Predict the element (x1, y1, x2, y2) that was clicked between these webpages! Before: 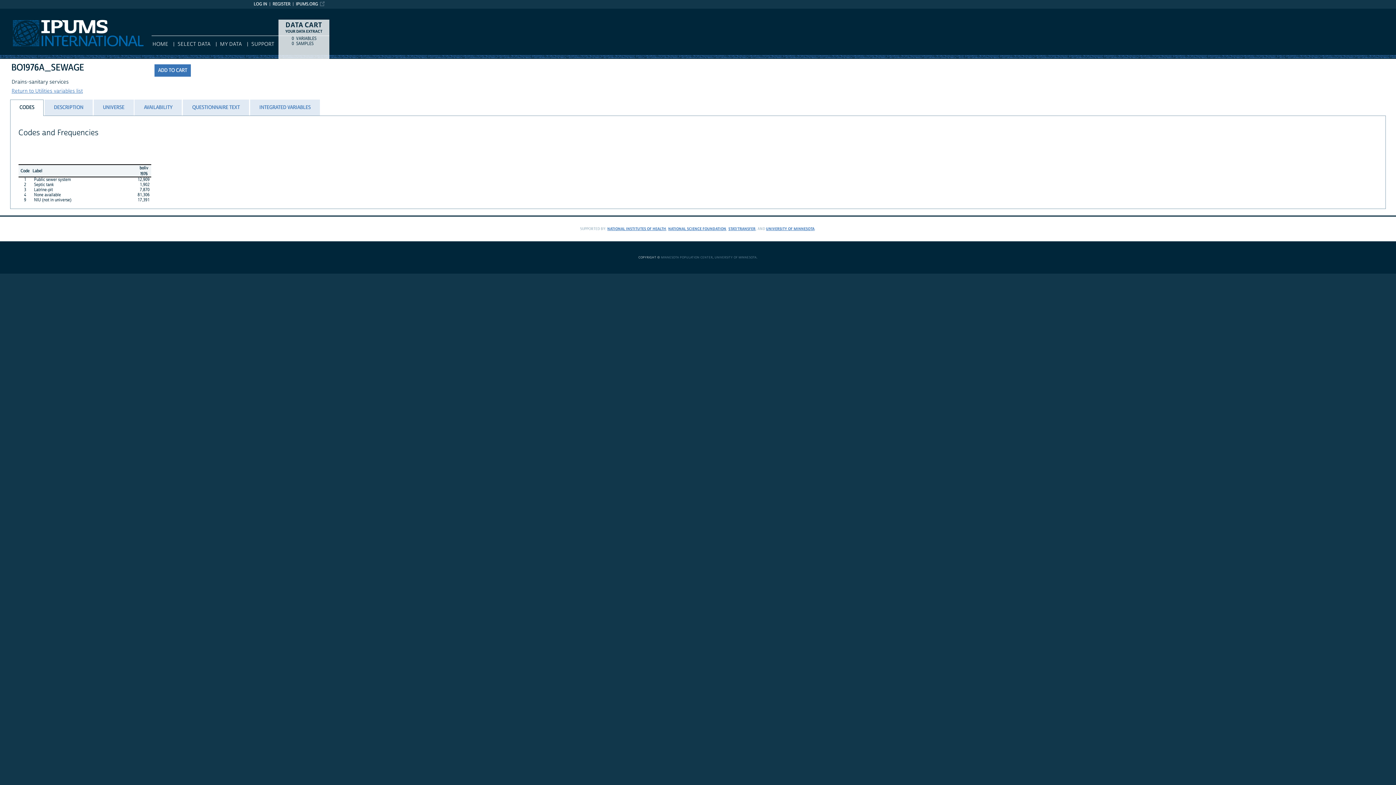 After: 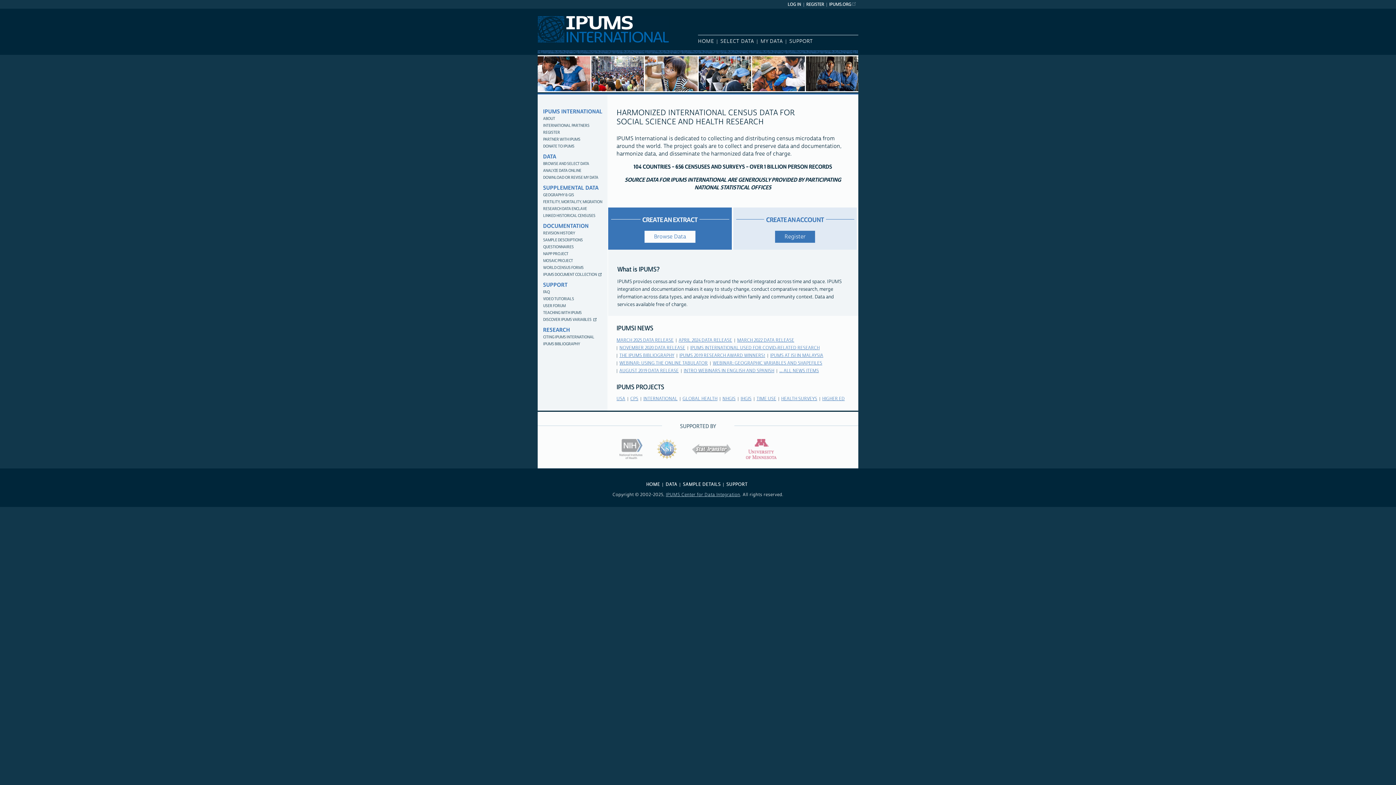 Action: label: HOME bbox: (152, 41, 168, 47)